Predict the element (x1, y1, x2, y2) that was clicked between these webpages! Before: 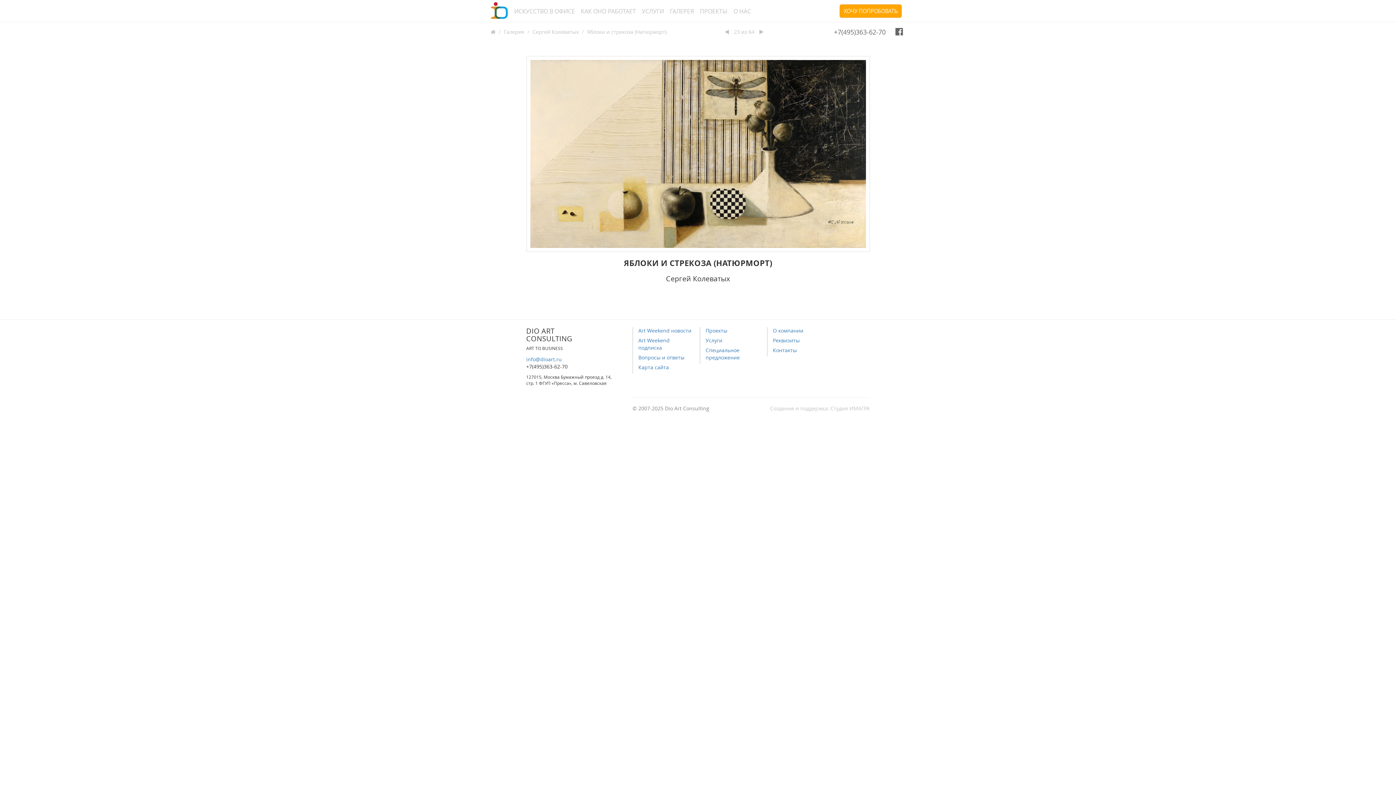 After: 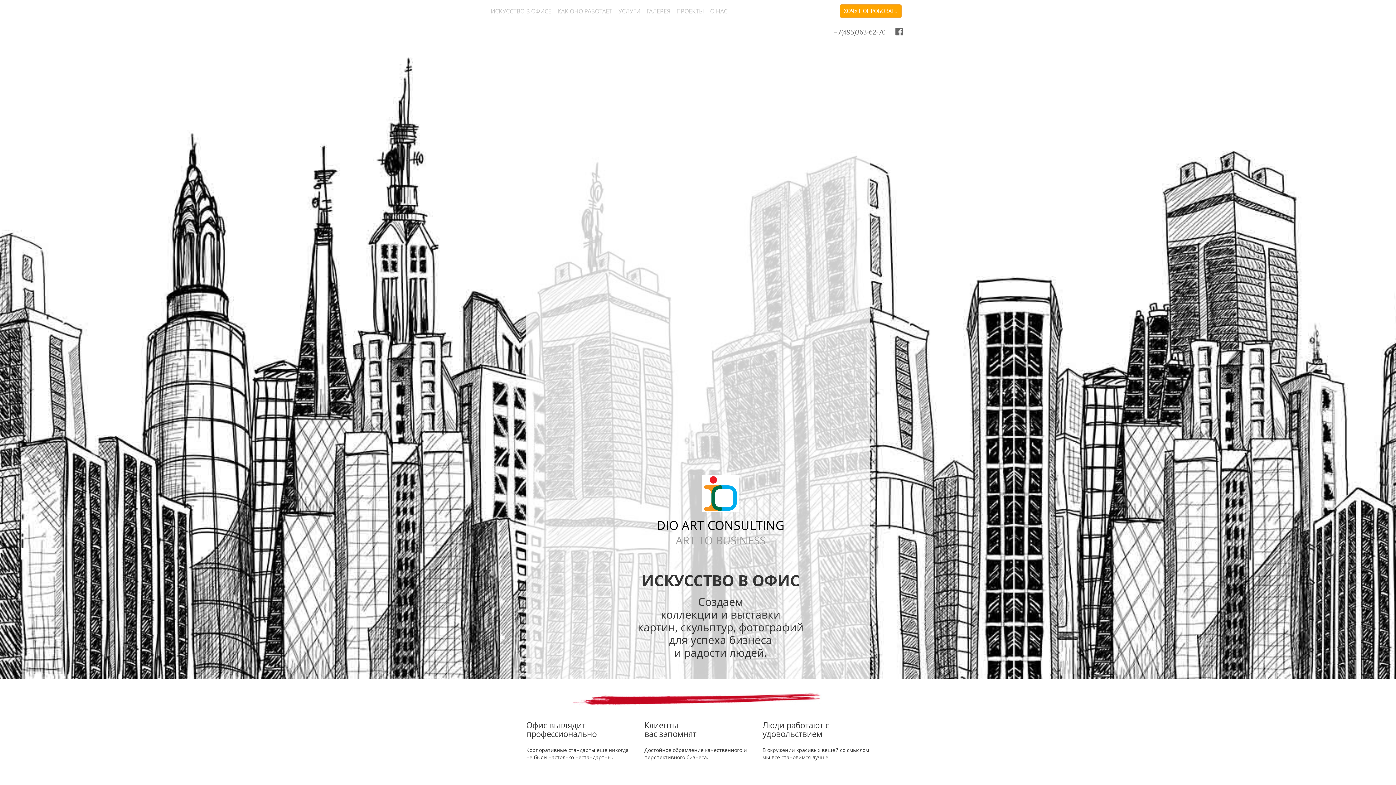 Action: bbox: (490, 28, 495, 35)